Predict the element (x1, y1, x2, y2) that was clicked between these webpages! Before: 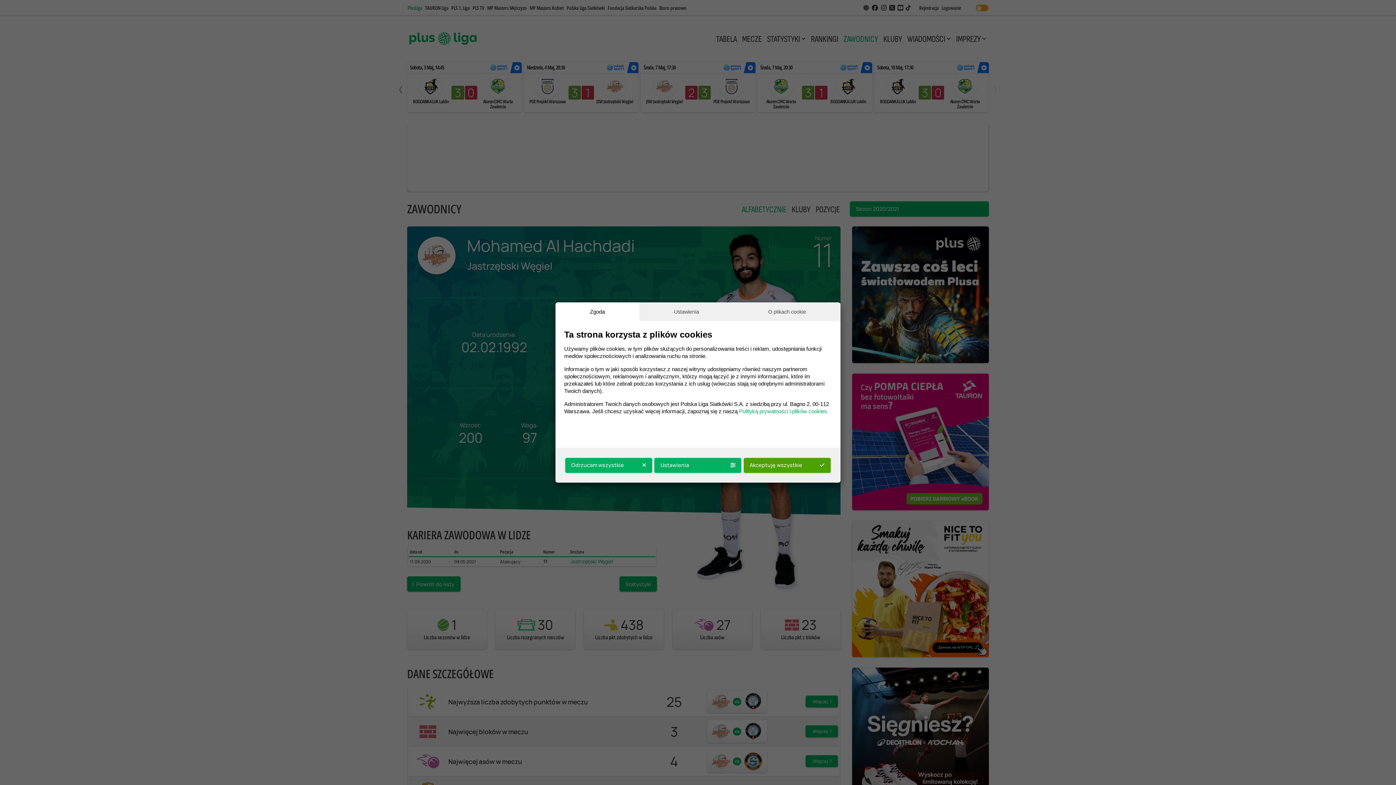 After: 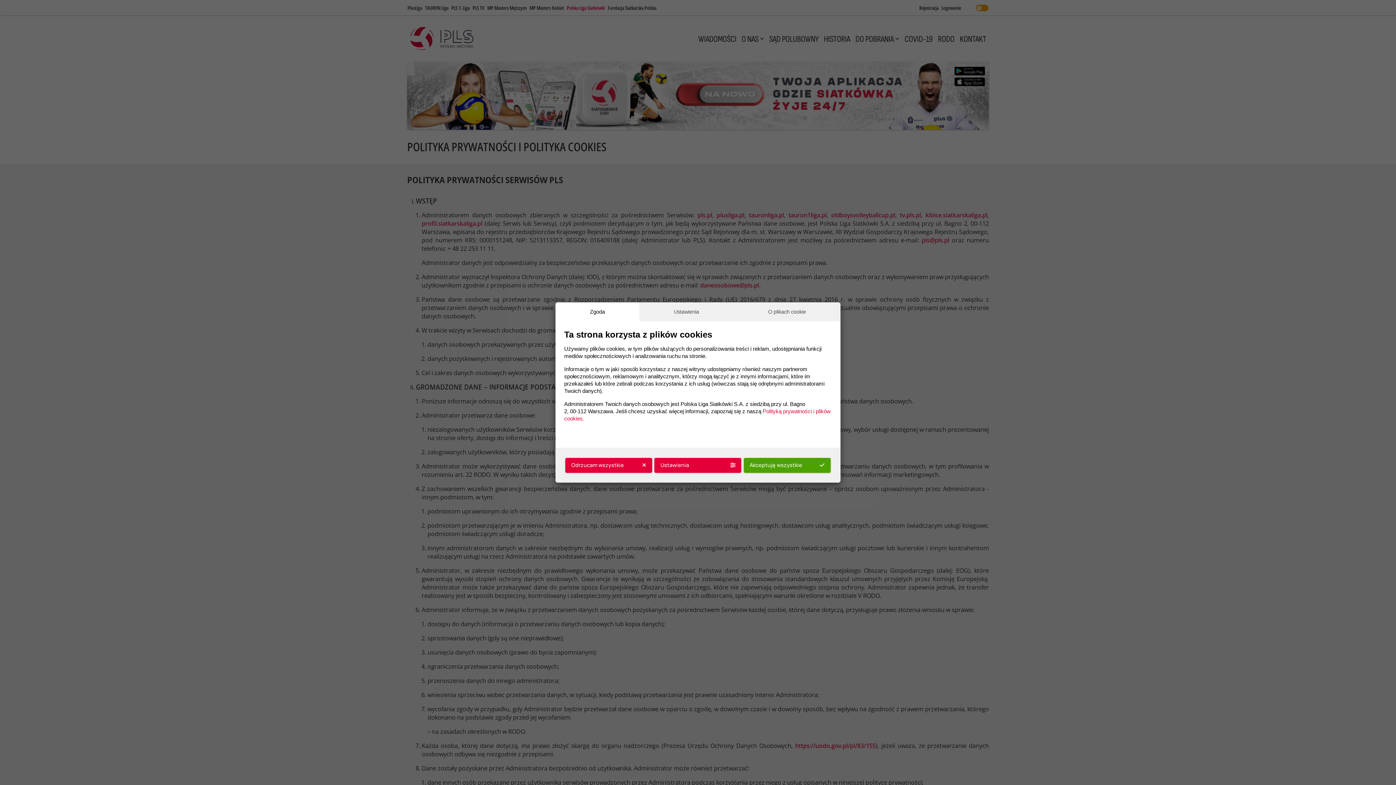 Action: bbox: (739, 408, 828, 414) label: Polityką prywatności i plików cookies.